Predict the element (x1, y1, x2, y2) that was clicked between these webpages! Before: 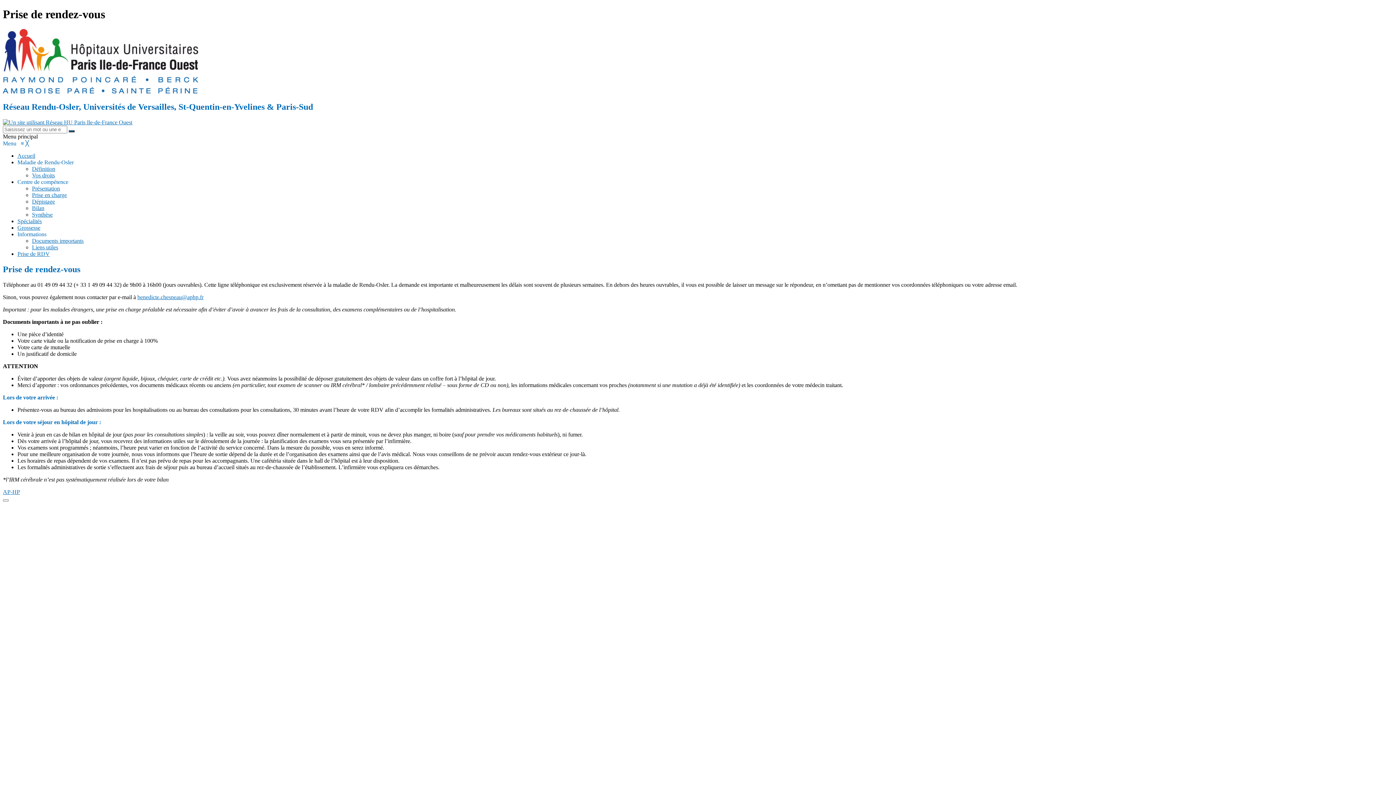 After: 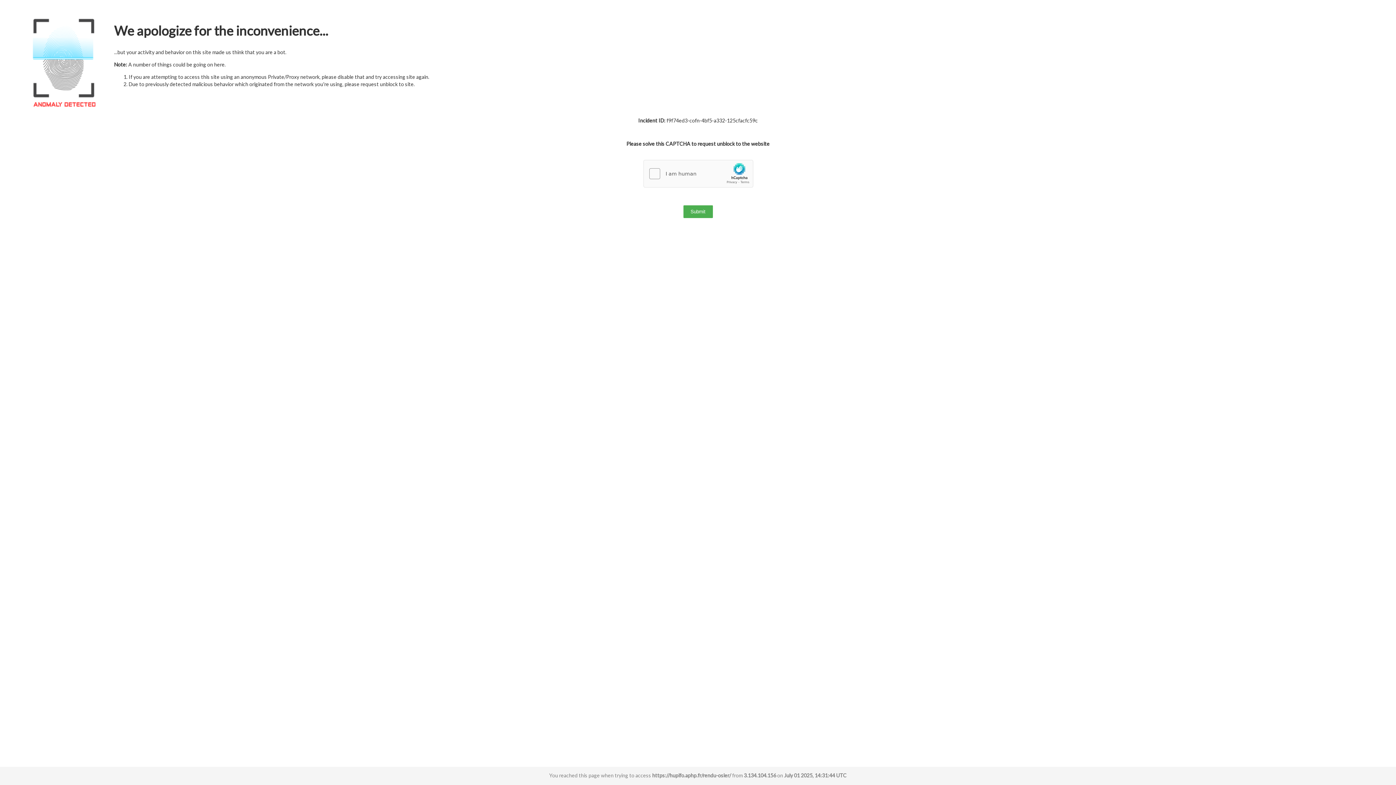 Action: label: Accueil bbox: (17, 152, 35, 158)